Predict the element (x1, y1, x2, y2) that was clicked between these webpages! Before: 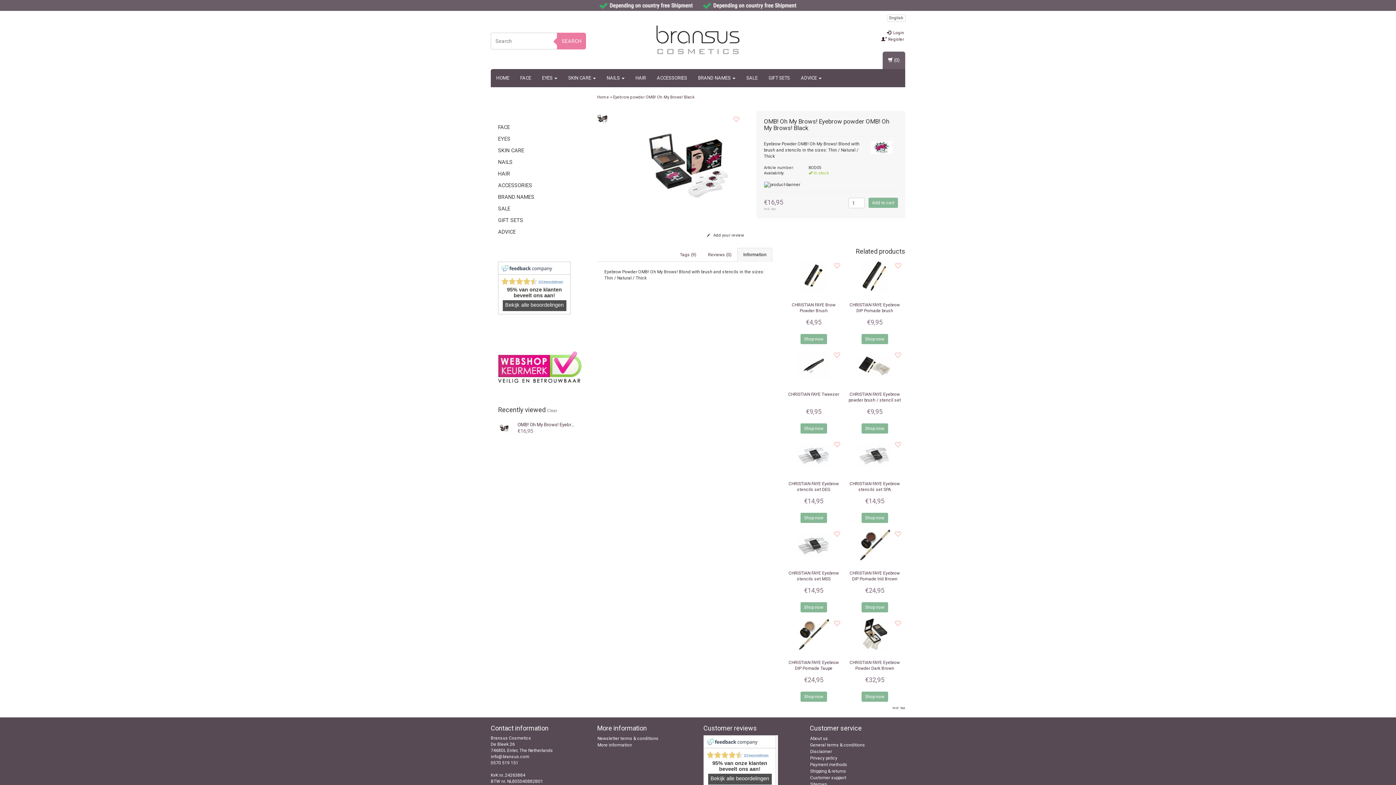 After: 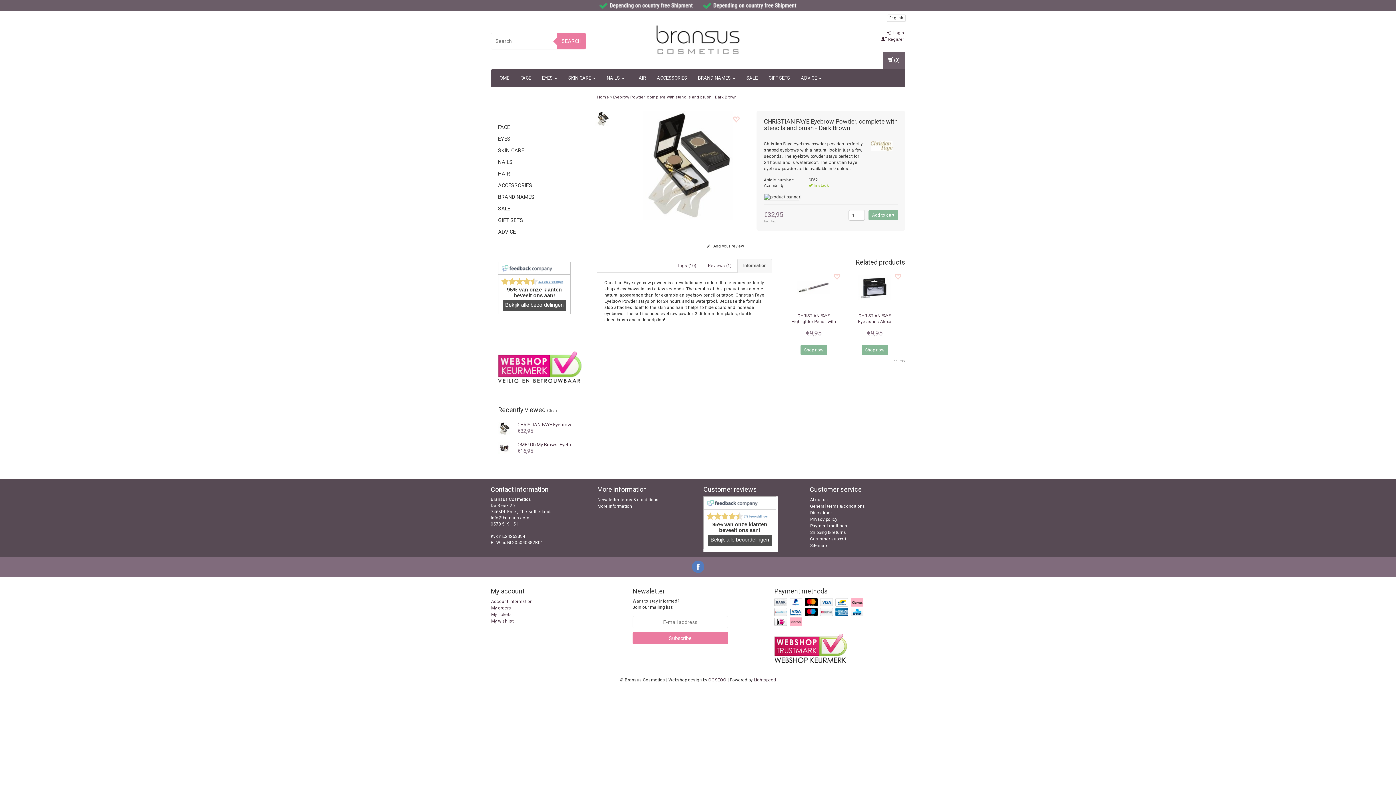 Action: bbox: (844, 616, 905, 652)